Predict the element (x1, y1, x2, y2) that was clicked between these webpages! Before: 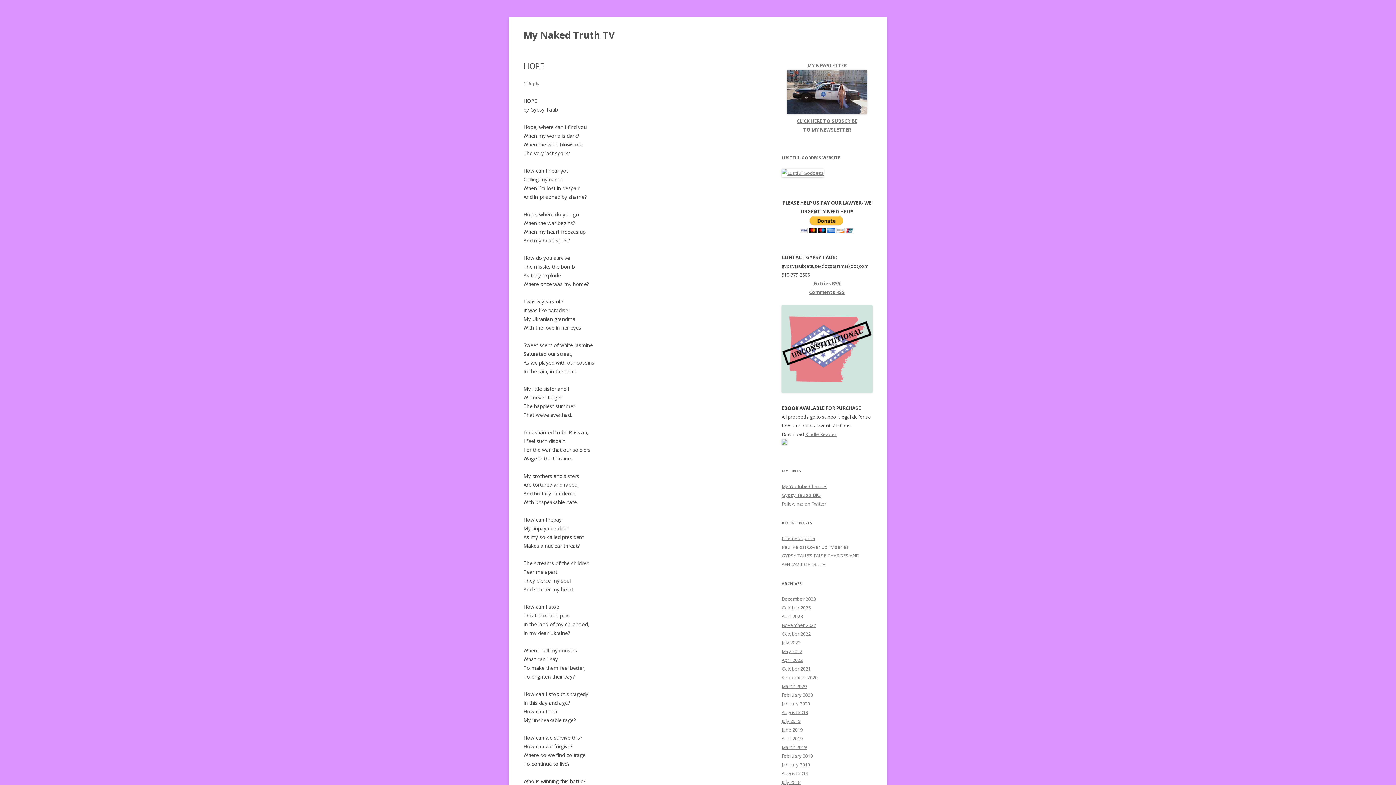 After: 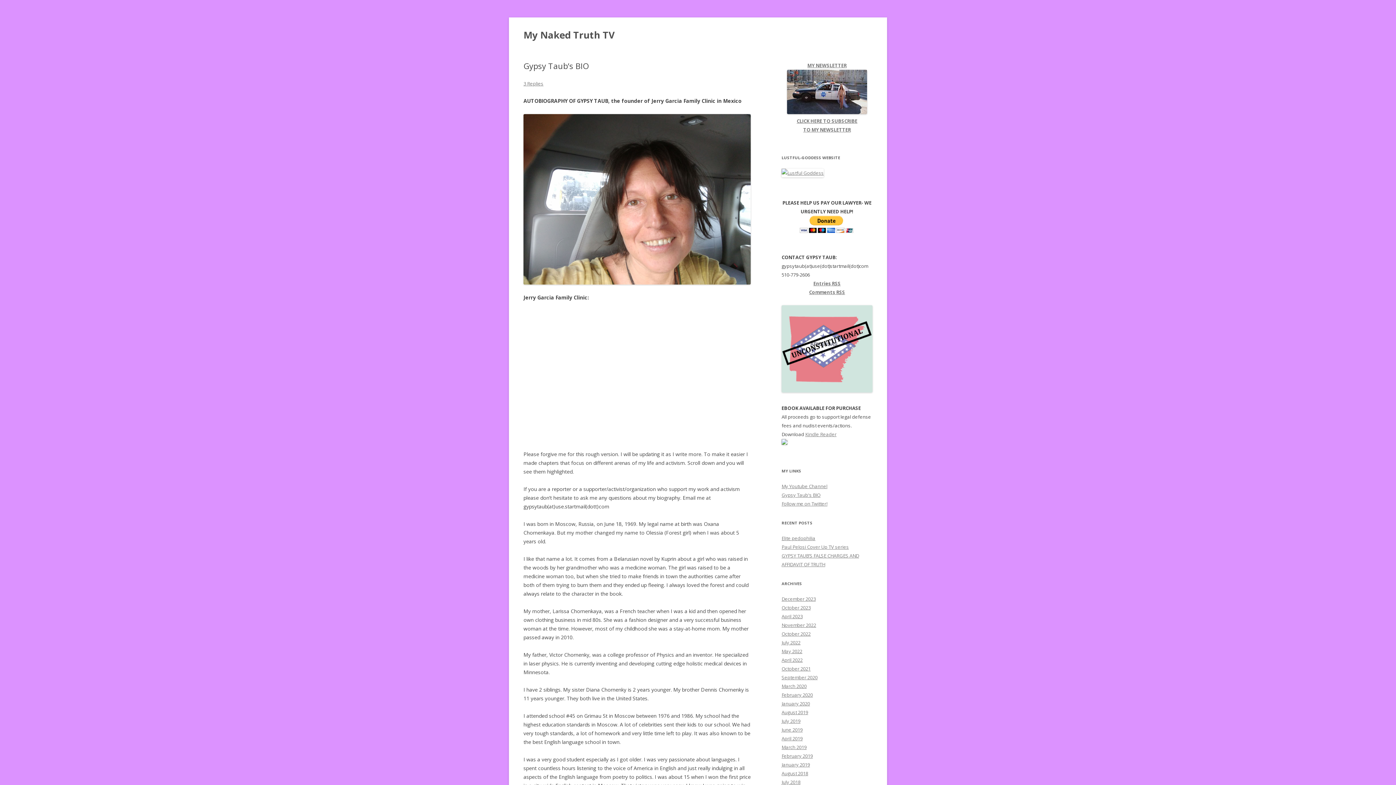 Action: label: Gypsy Taub's BIO bbox: (781, 491, 820, 498)